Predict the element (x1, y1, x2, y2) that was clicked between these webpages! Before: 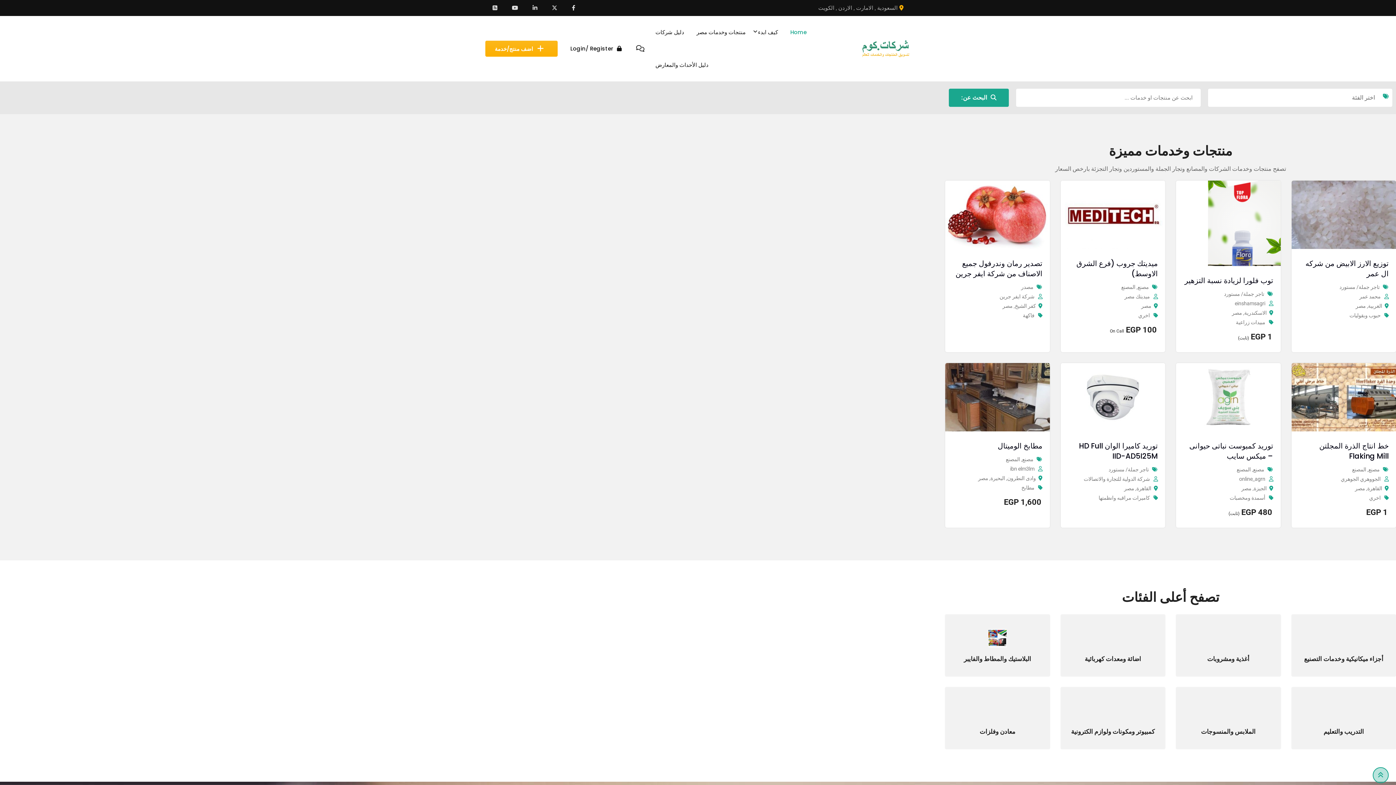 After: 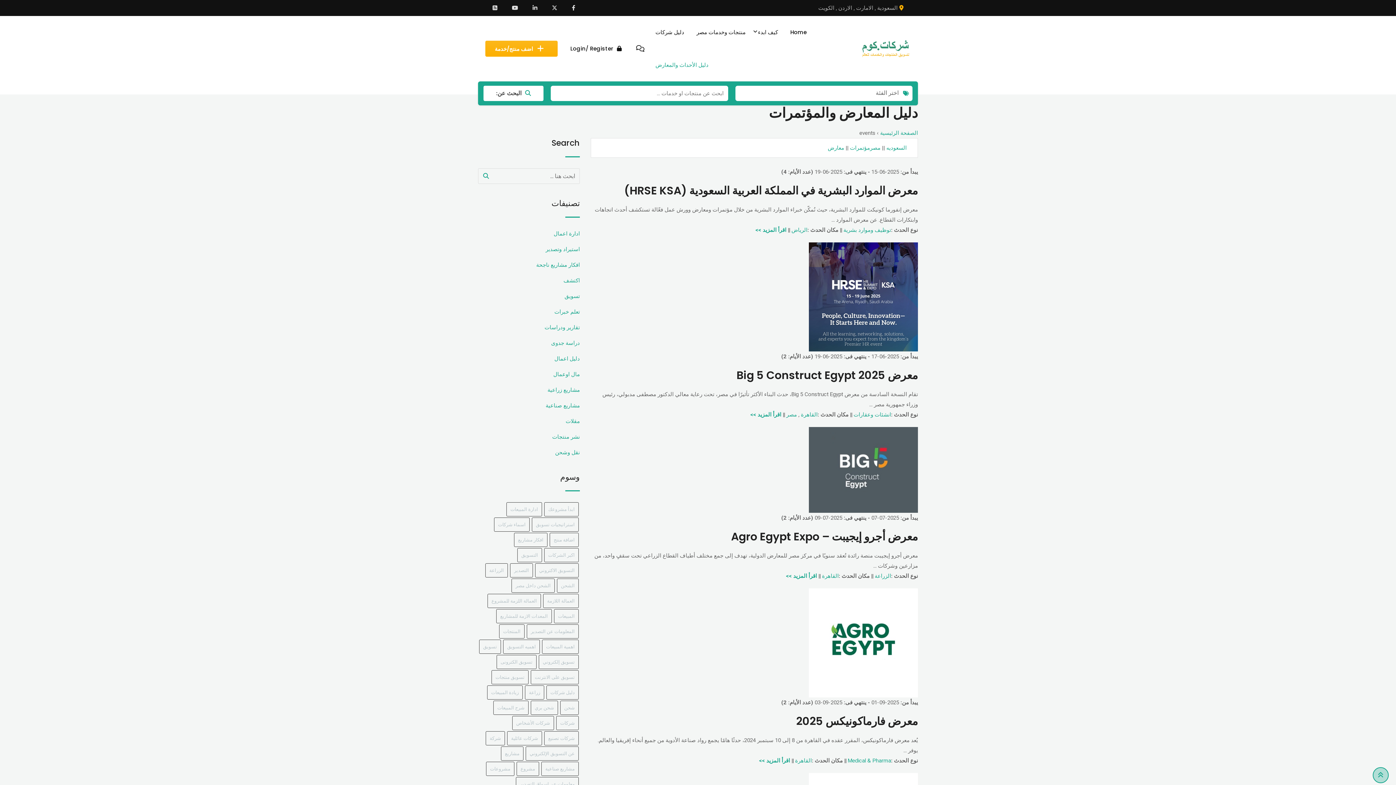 Action: bbox: (650, 48, 714, 81) label: دليل الأحداث والمعارض